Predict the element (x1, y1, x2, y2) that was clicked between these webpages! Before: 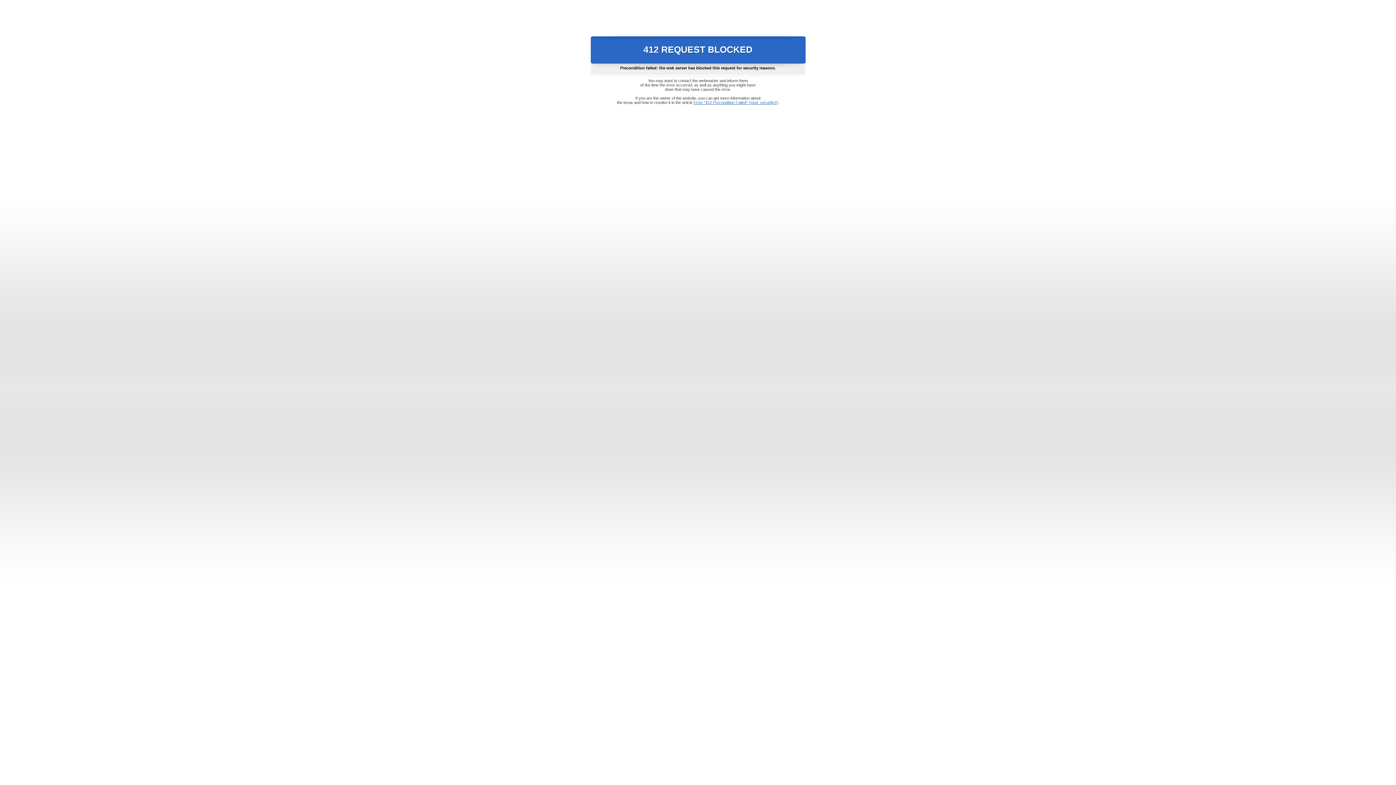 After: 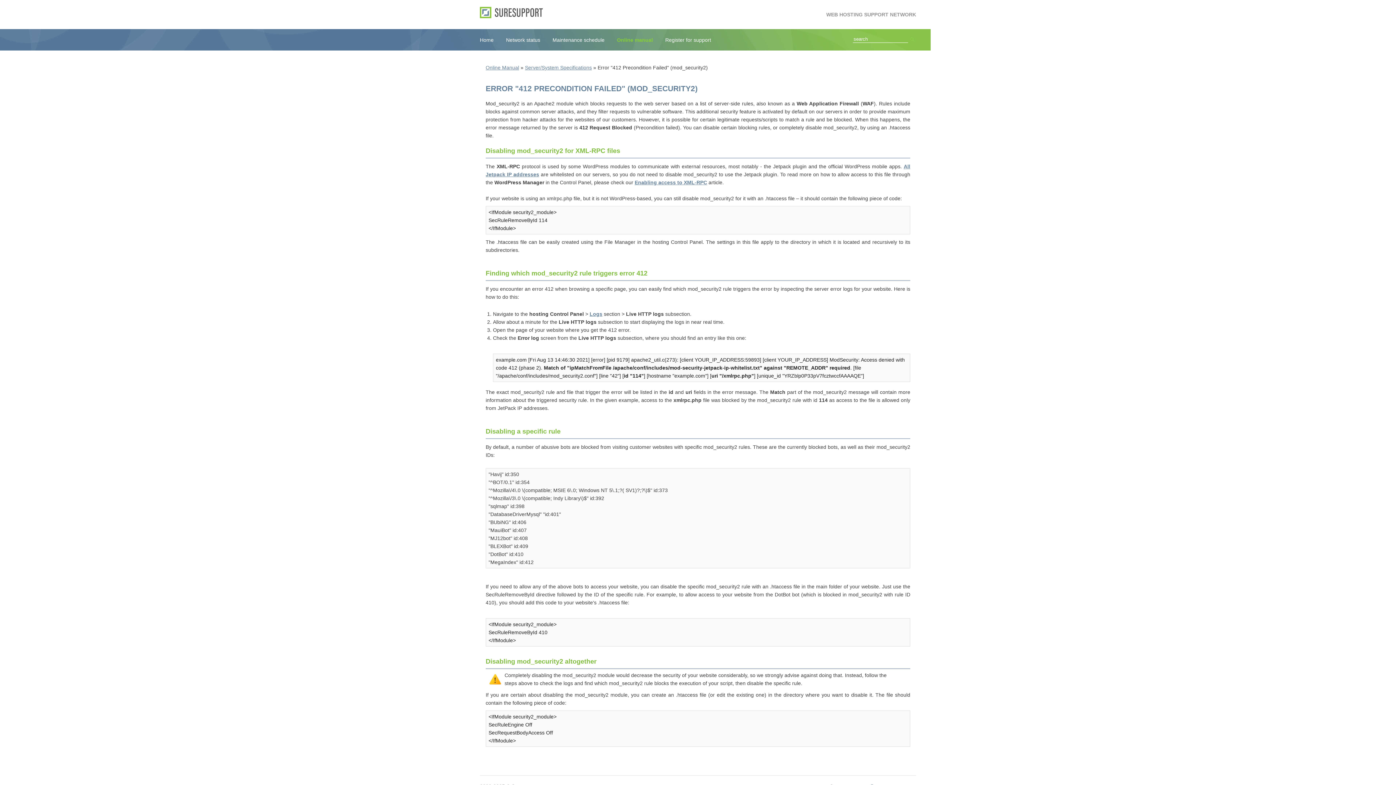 Action: label: Error "412 Precondition Failed" (mod_security2) bbox: (693, 100, 778, 104)